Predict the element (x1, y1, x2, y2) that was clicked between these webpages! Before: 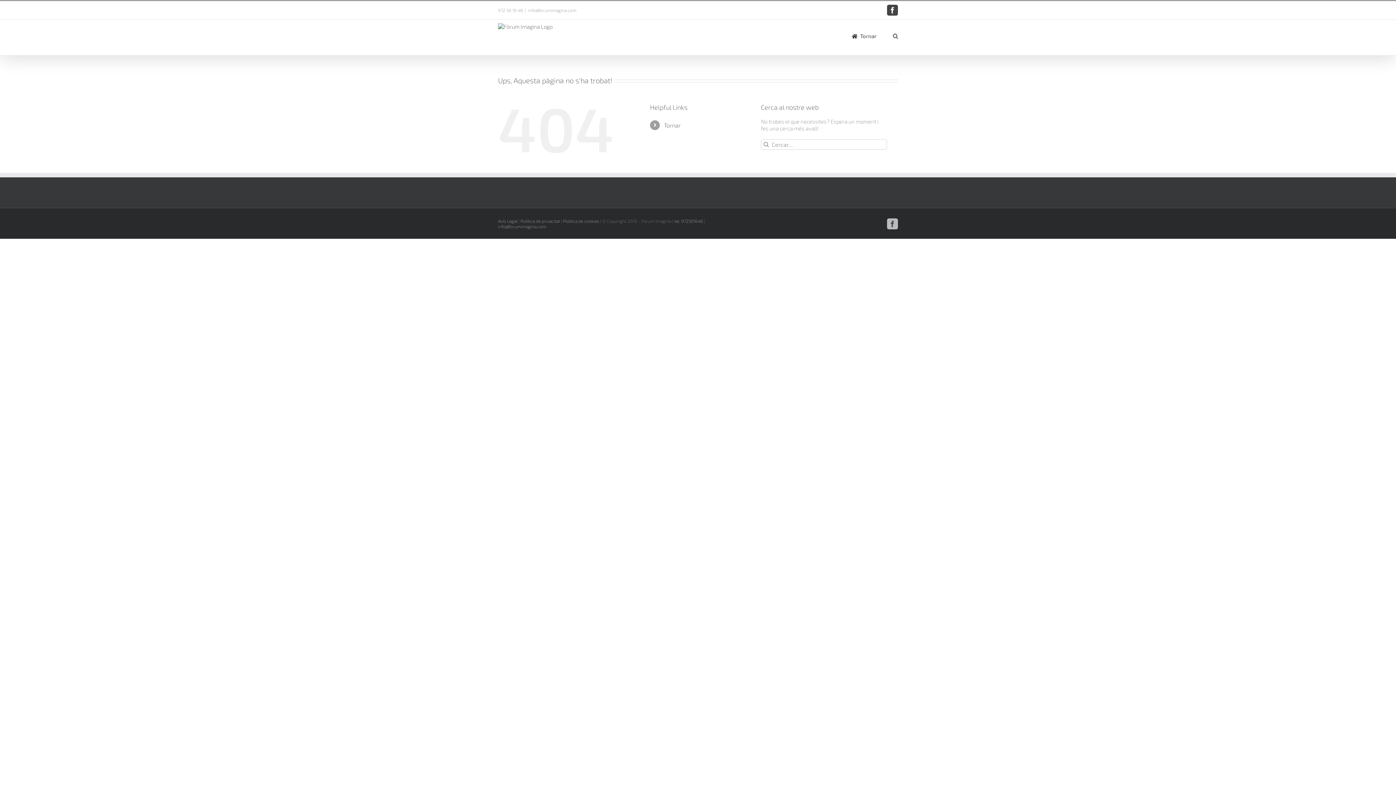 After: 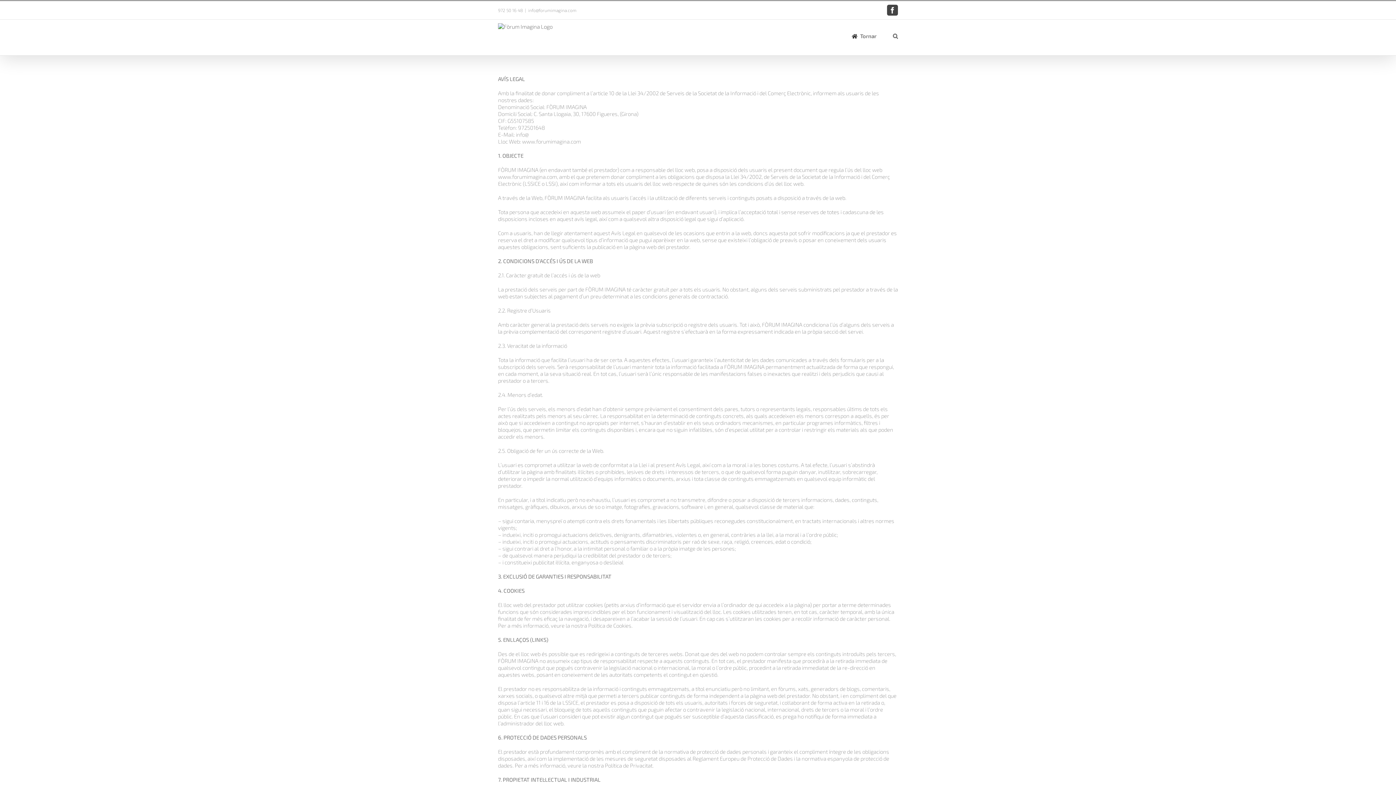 Action: bbox: (498, 218, 518, 223) label: Avís Legal 